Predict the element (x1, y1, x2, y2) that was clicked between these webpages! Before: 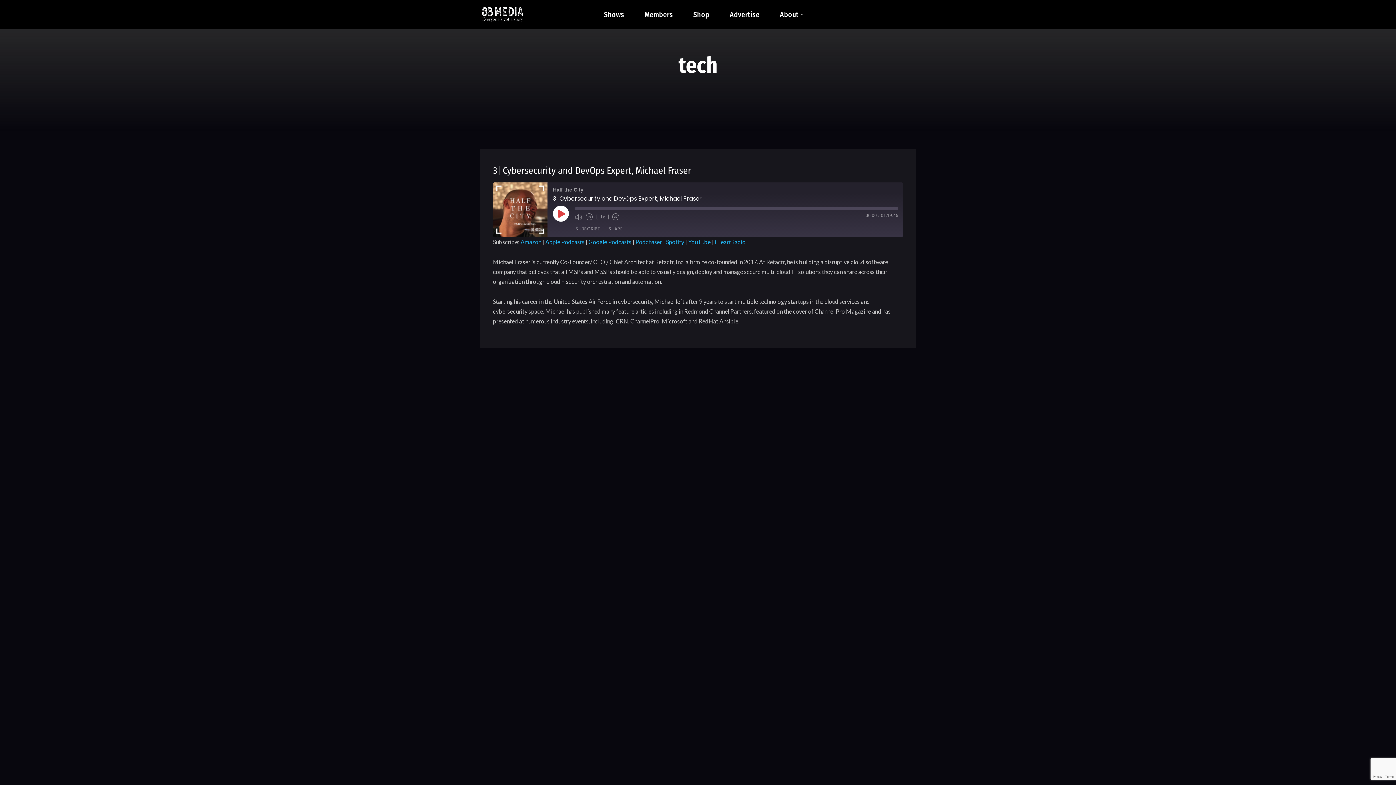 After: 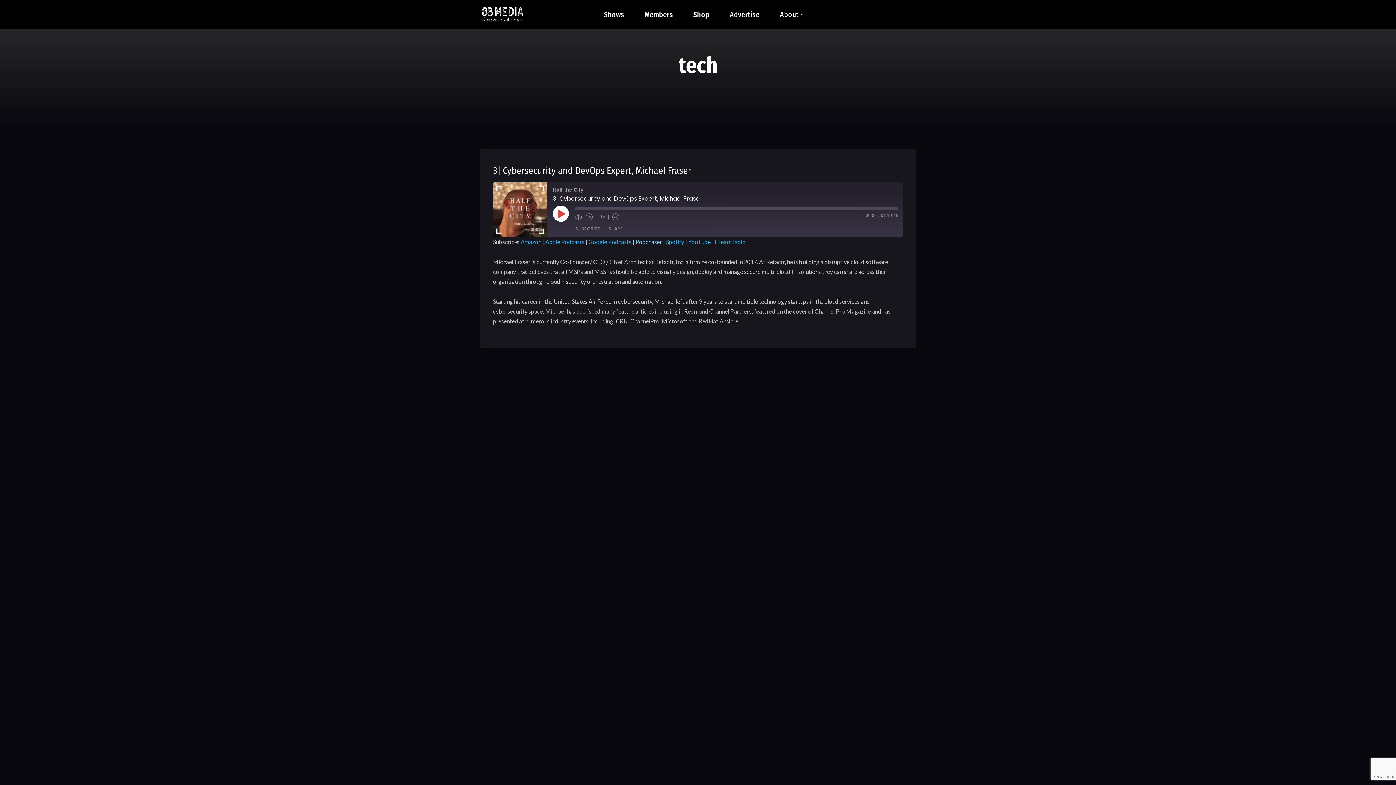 Action: bbox: (635, 238, 662, 245) label: Podchaser